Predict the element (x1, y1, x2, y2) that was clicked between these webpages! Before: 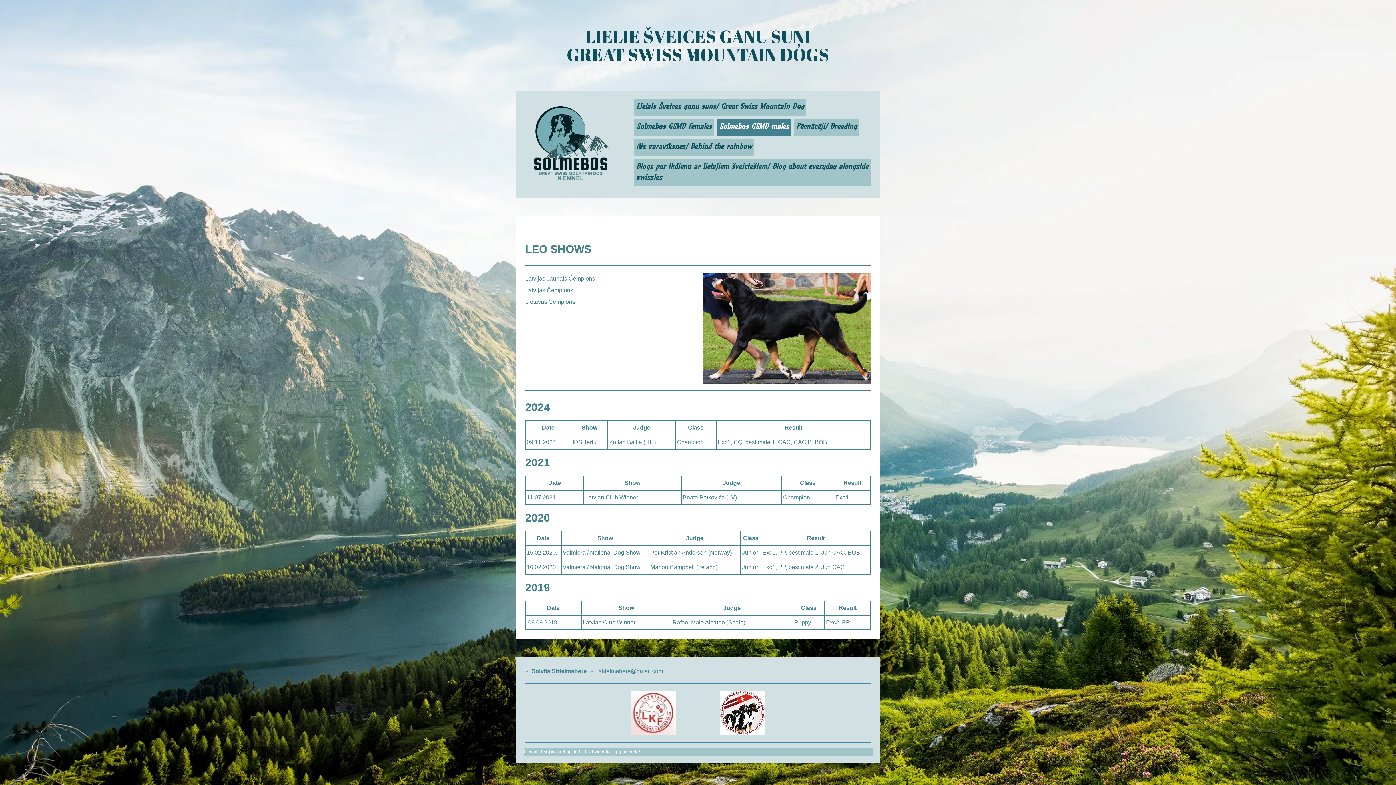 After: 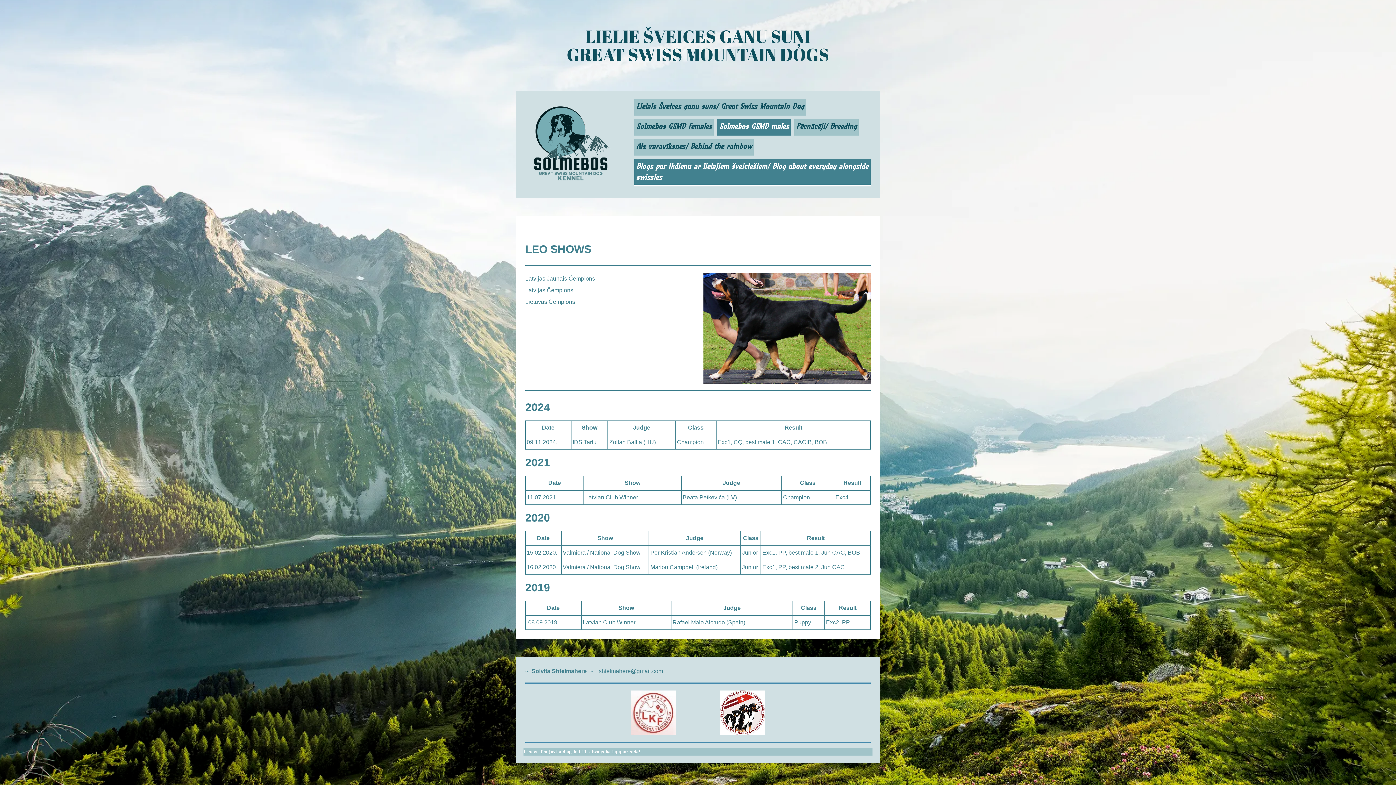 Action: bbox: (634, 159, 870, 186) label: Blogs par ikdienu ar lielajiem šveiciešiem/ Blog about everyday alongside swissies